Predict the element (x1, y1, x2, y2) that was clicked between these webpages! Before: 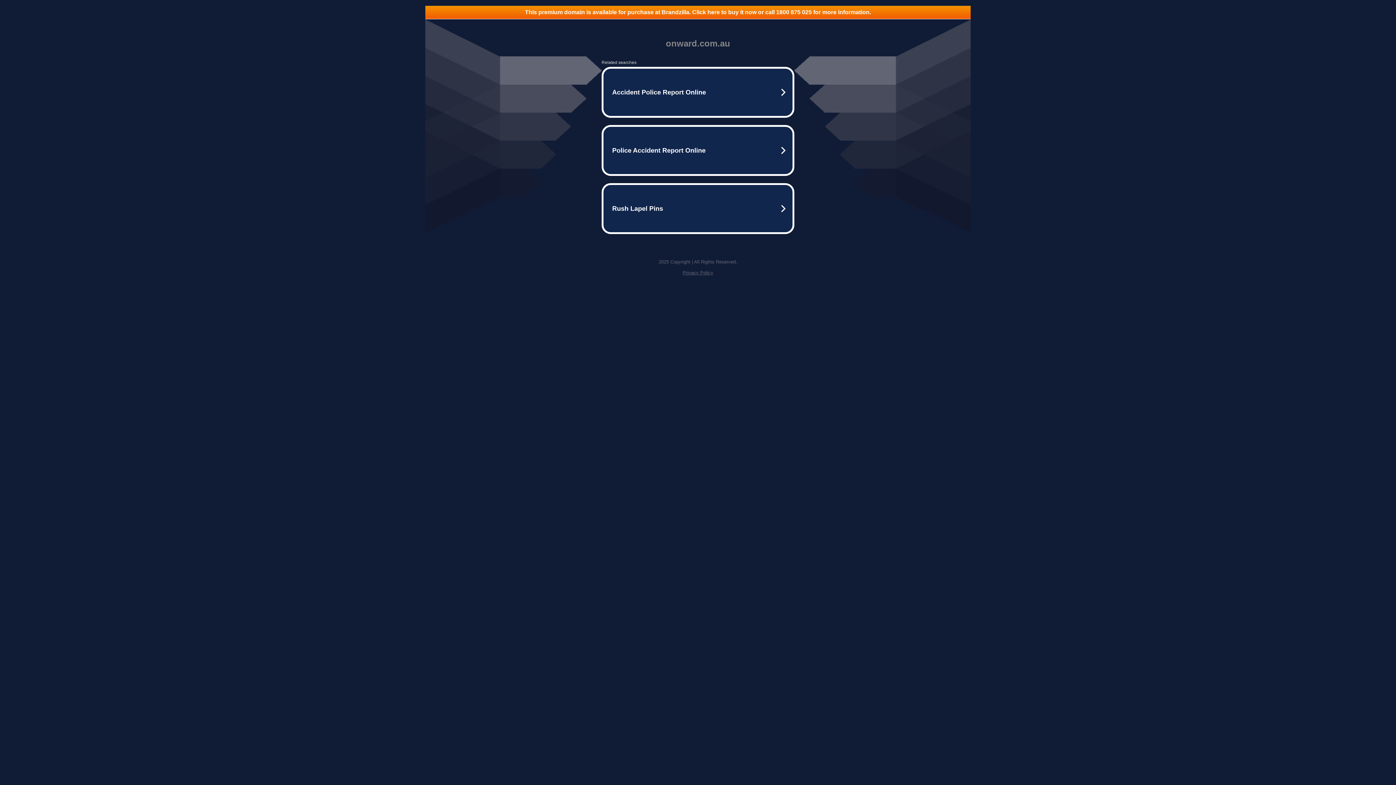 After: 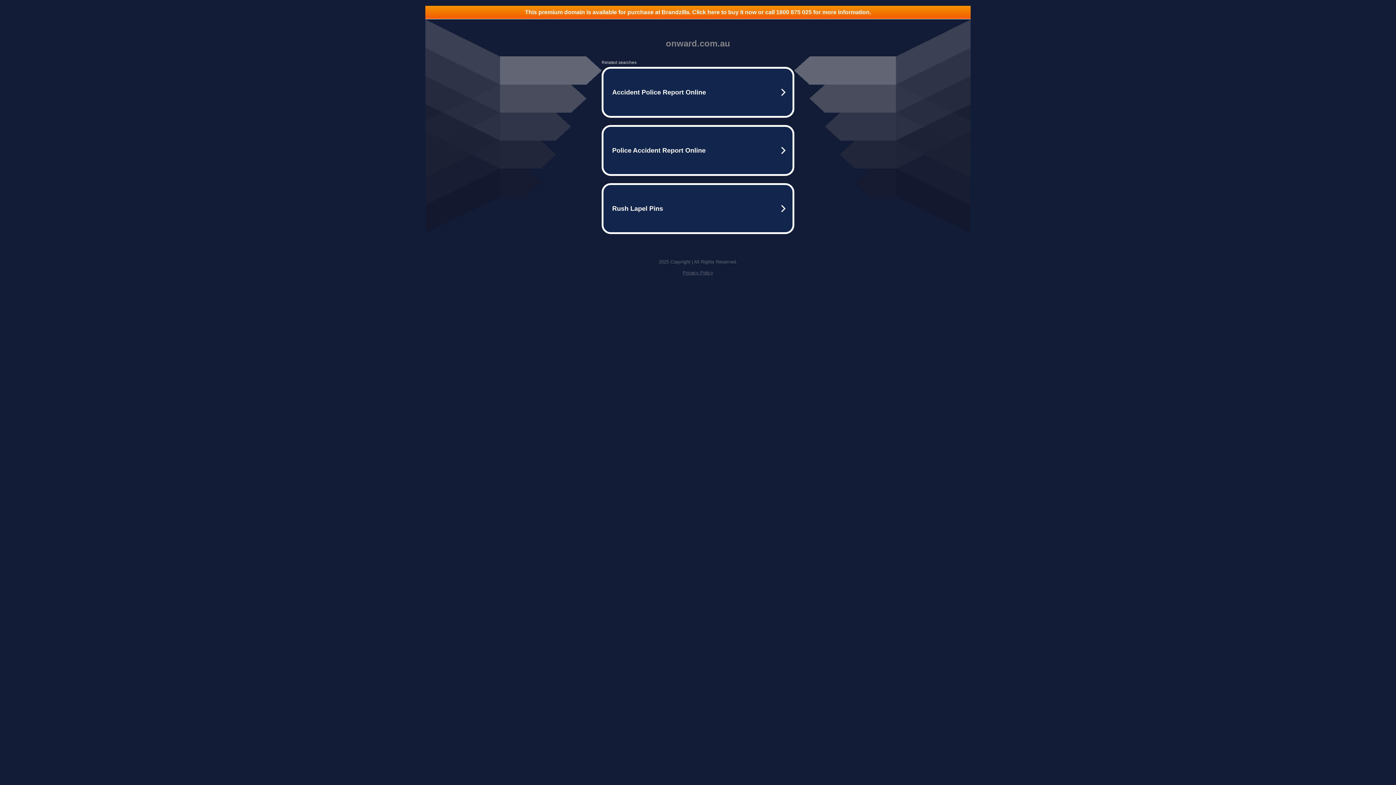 Action: label: Privacy Policy bbox: (682, 270, 713, 275)